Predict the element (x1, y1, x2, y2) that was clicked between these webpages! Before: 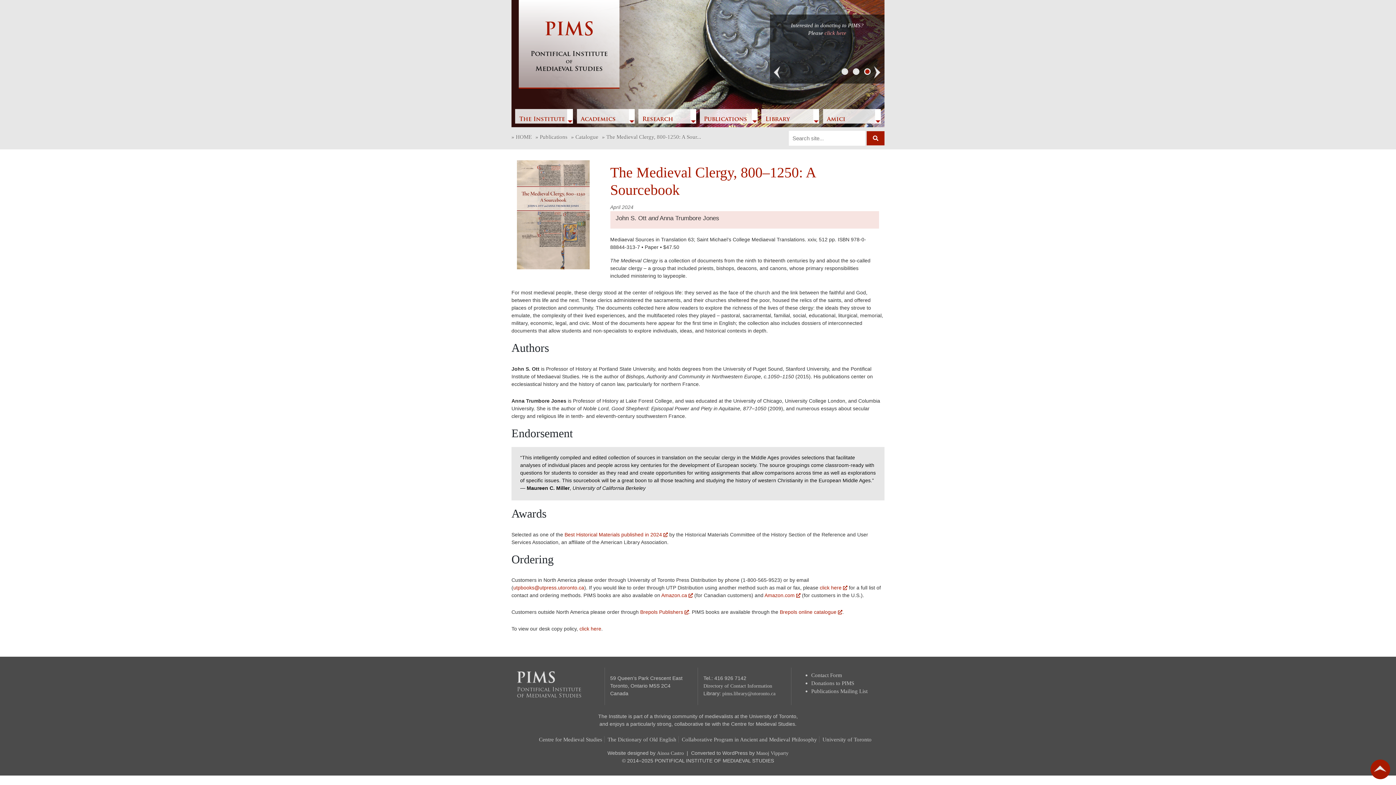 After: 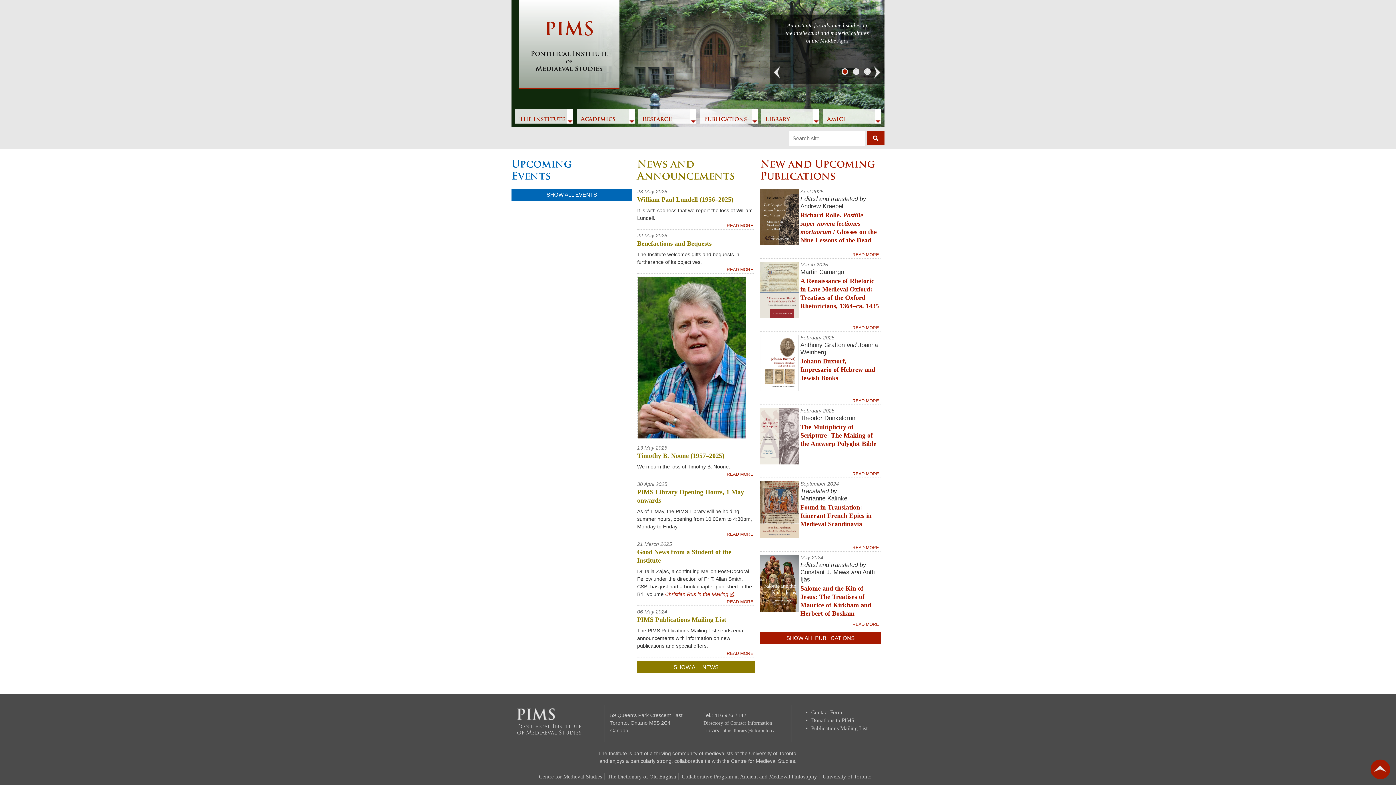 Action: label: PIMS
Pontifical Institute
of
Mediaeval Studies bbox: (518, 21, 619, 73)